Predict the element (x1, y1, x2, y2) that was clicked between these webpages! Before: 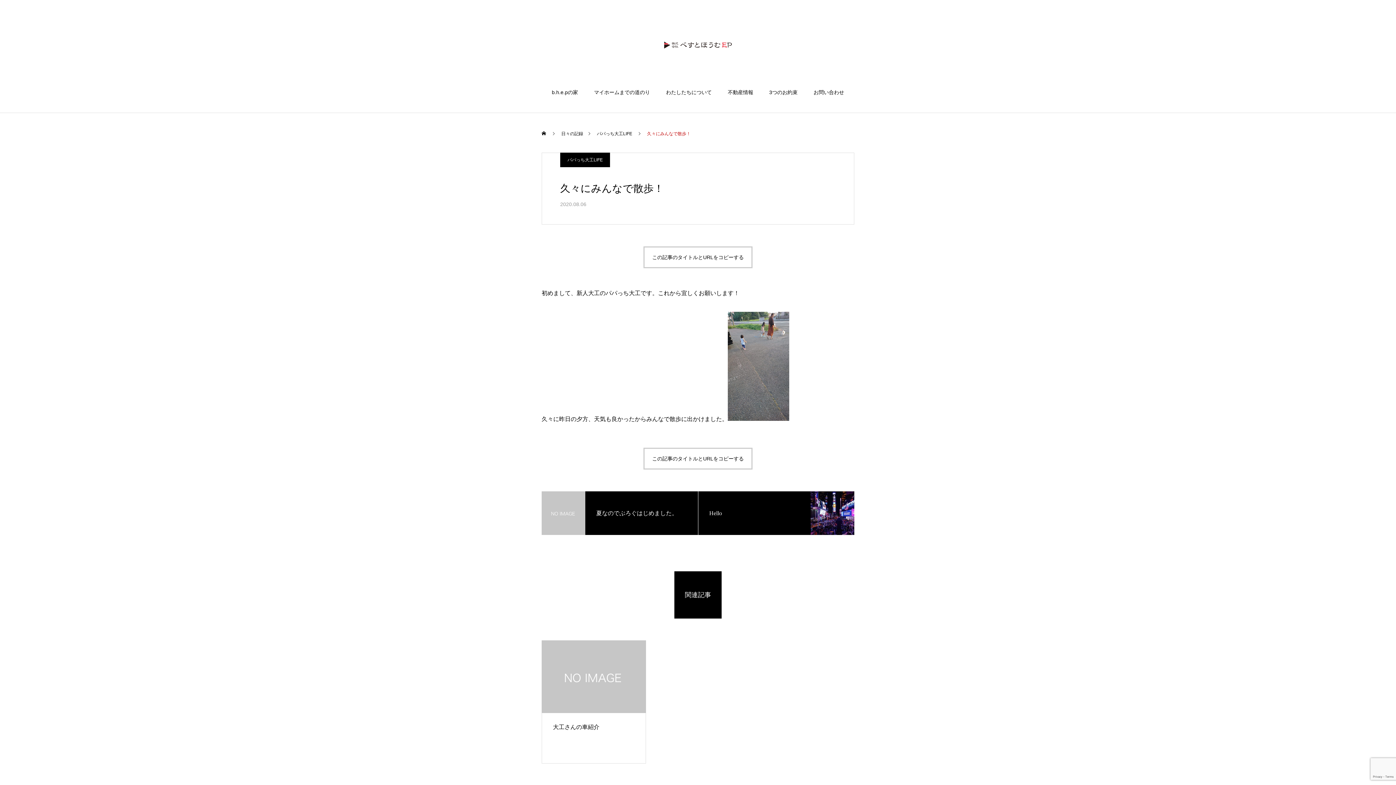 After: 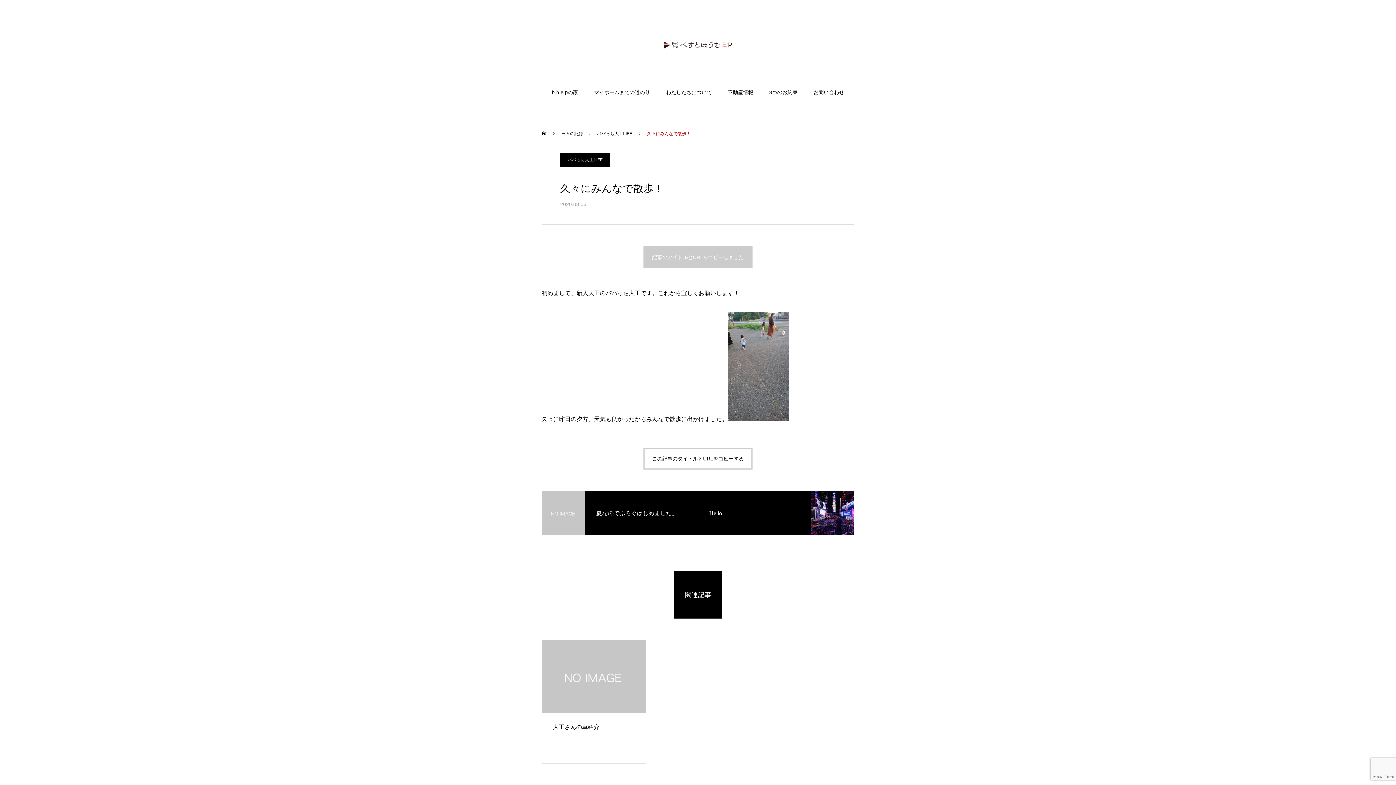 Action: bbox: (643, 246, 752, 268) label: この記事のタイトルとURLをコピーする